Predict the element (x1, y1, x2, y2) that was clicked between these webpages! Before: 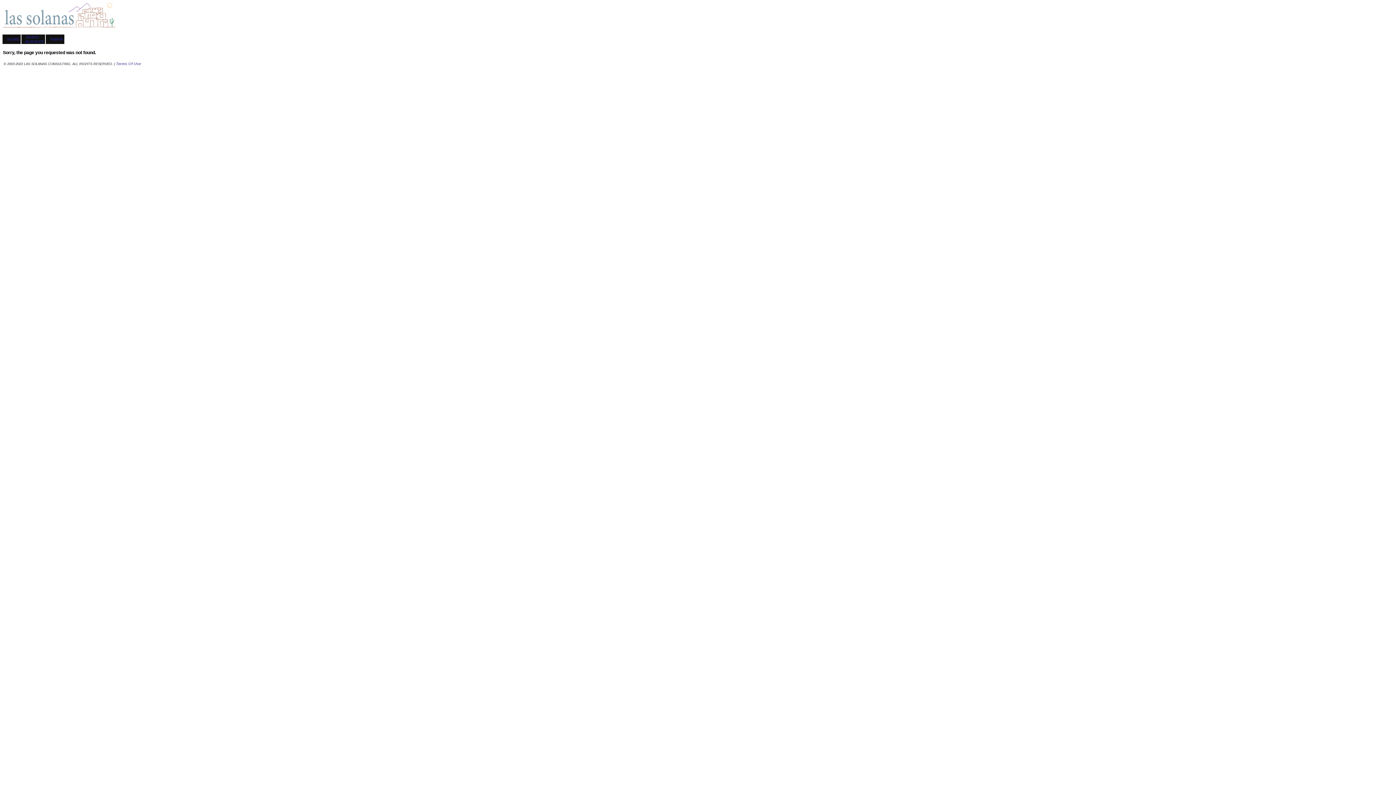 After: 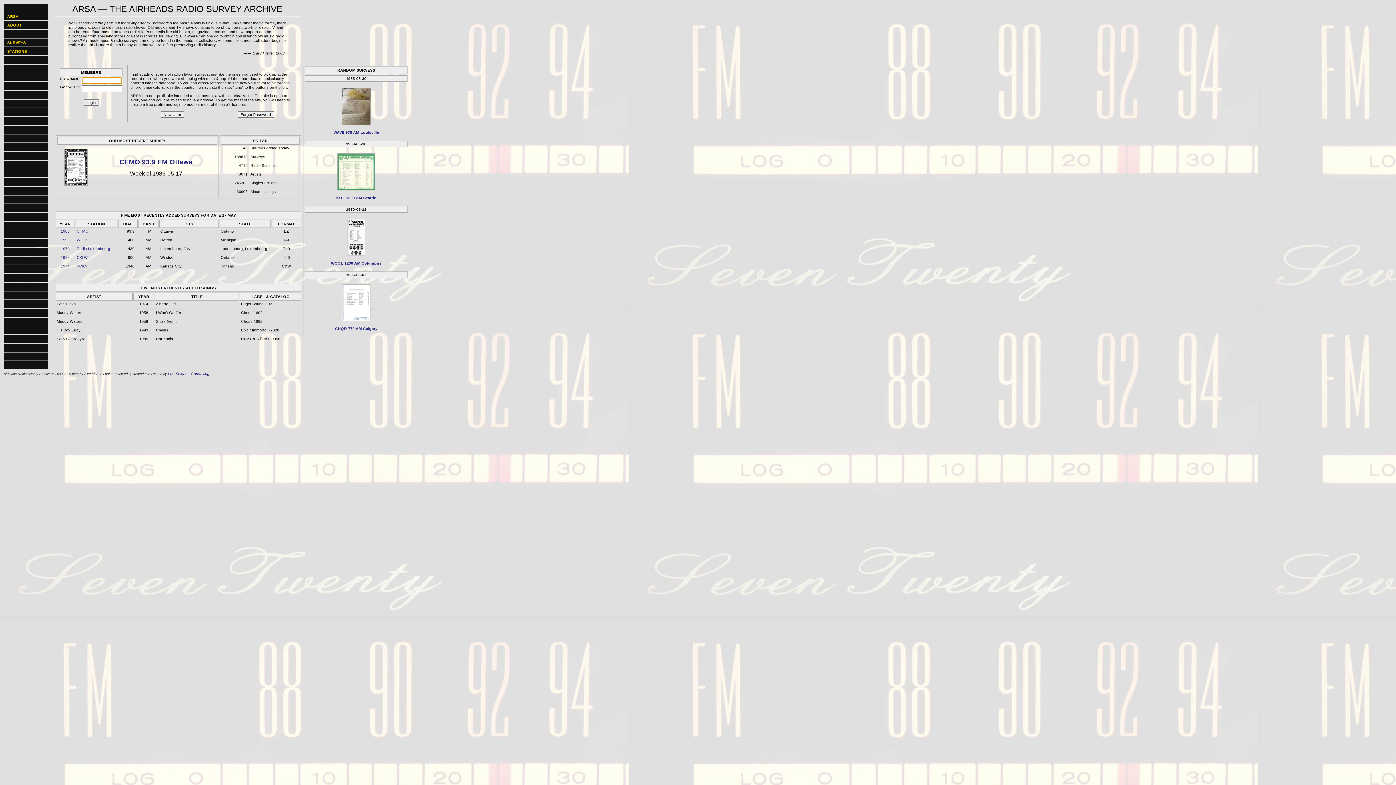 Action: bbox: (25, 34, 43, 43) label: RADIO SURVEYS